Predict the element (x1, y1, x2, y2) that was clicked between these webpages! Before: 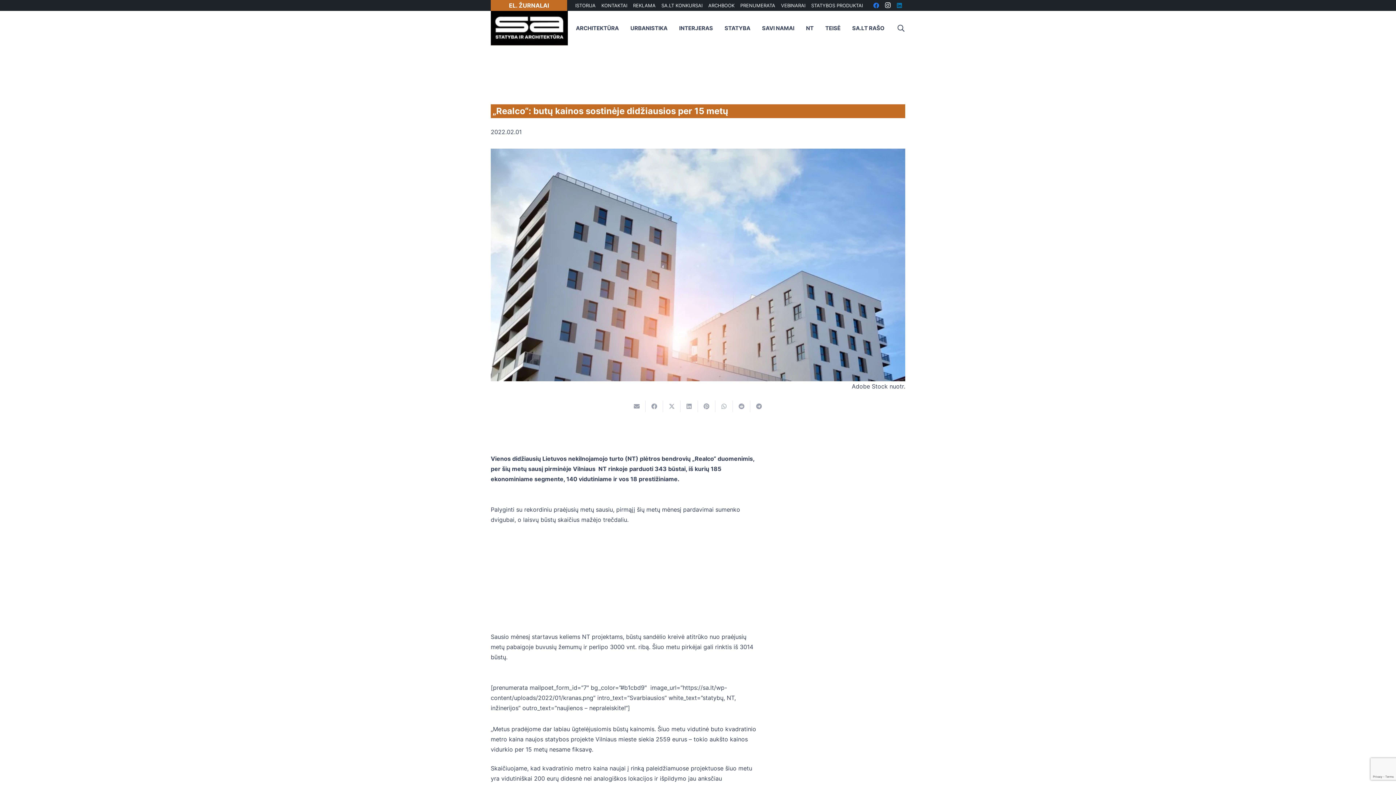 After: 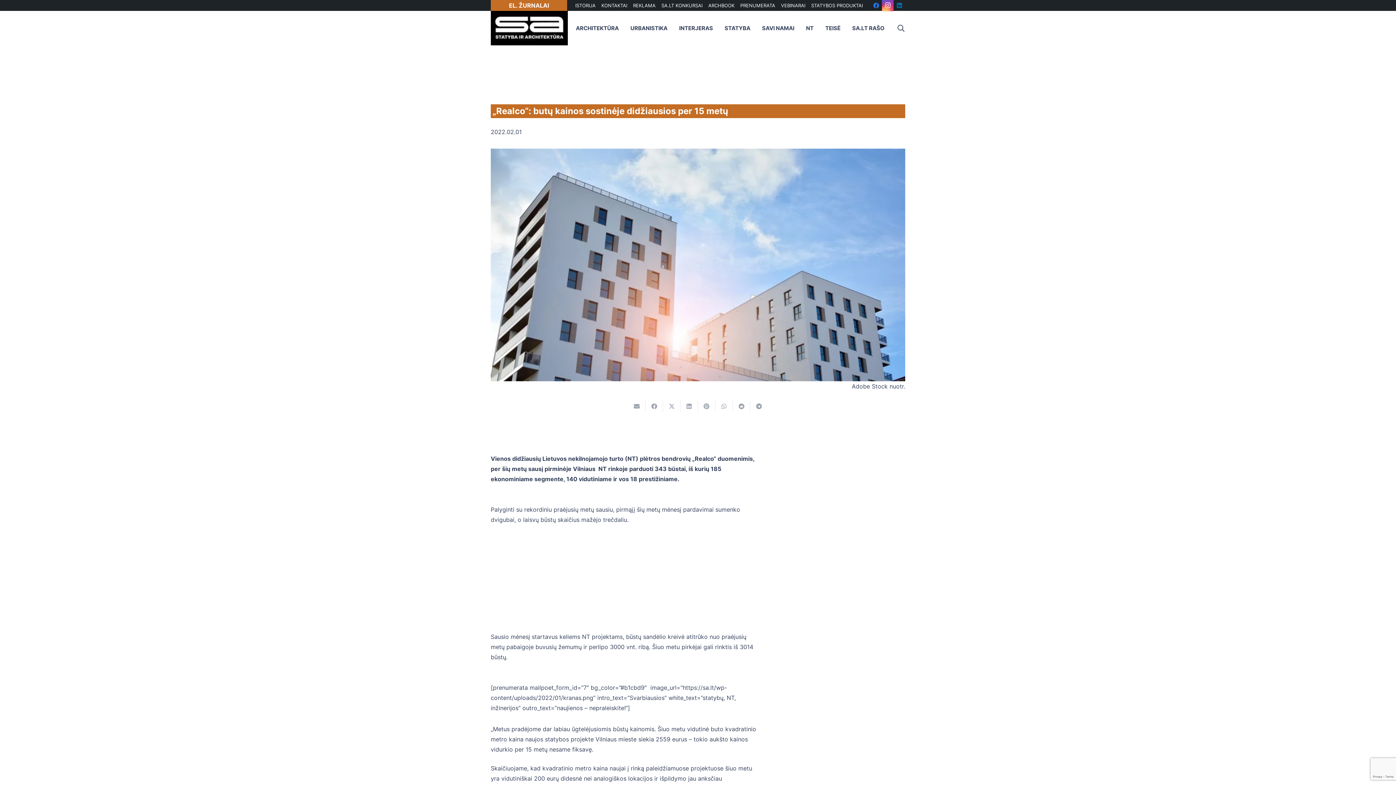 Action: bbox: (882, 0, 893, 11) label: Instagram